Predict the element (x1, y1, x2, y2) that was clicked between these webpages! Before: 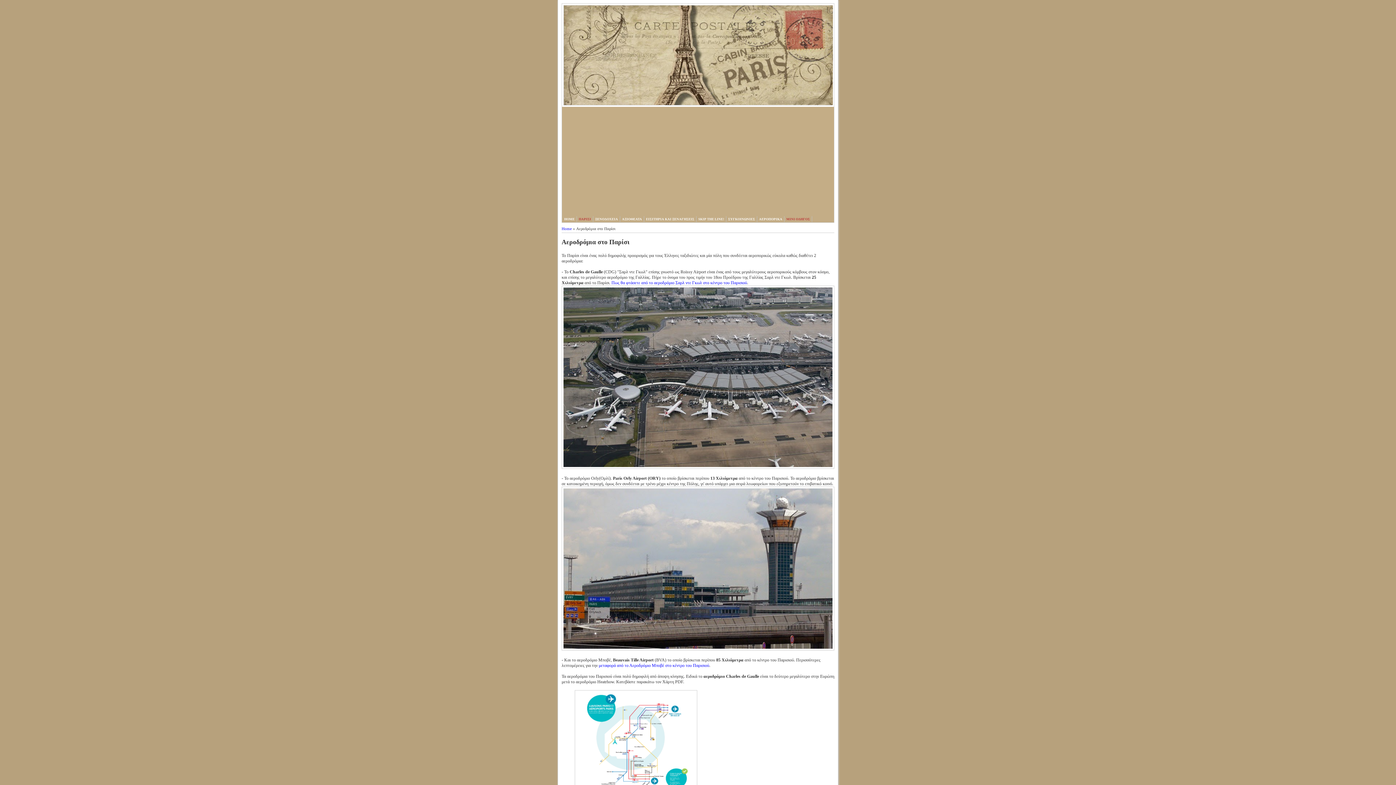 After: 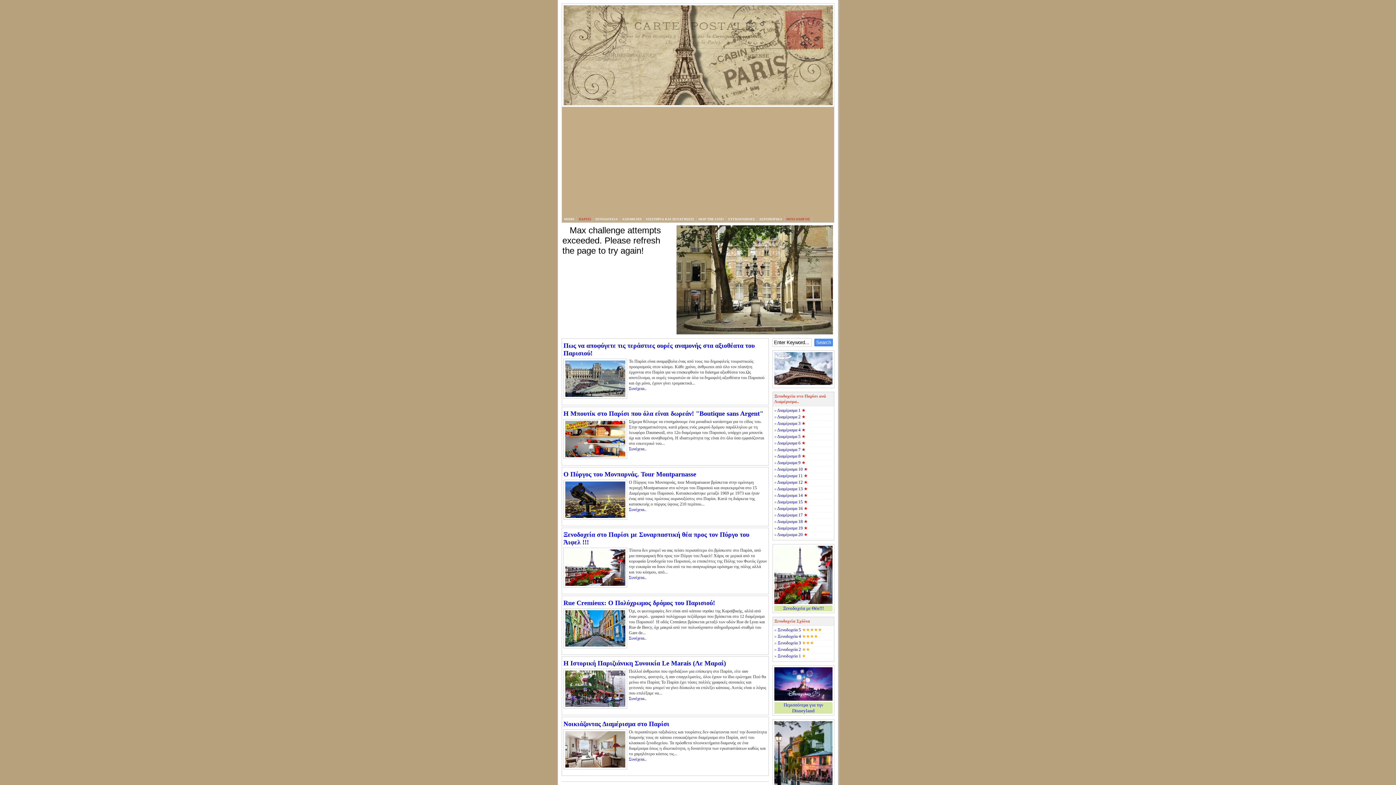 Action: bbox: (562, 216, 577, 222) label: HOME